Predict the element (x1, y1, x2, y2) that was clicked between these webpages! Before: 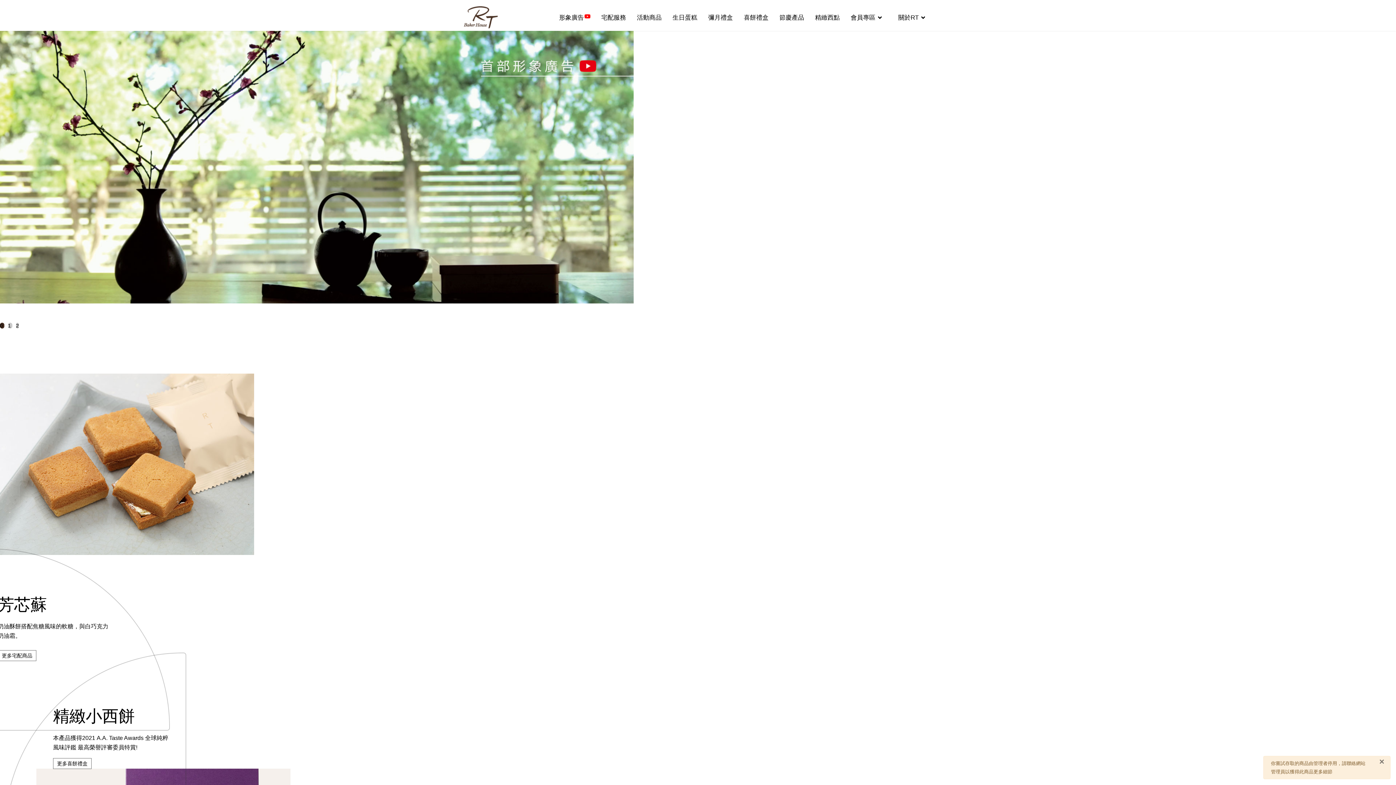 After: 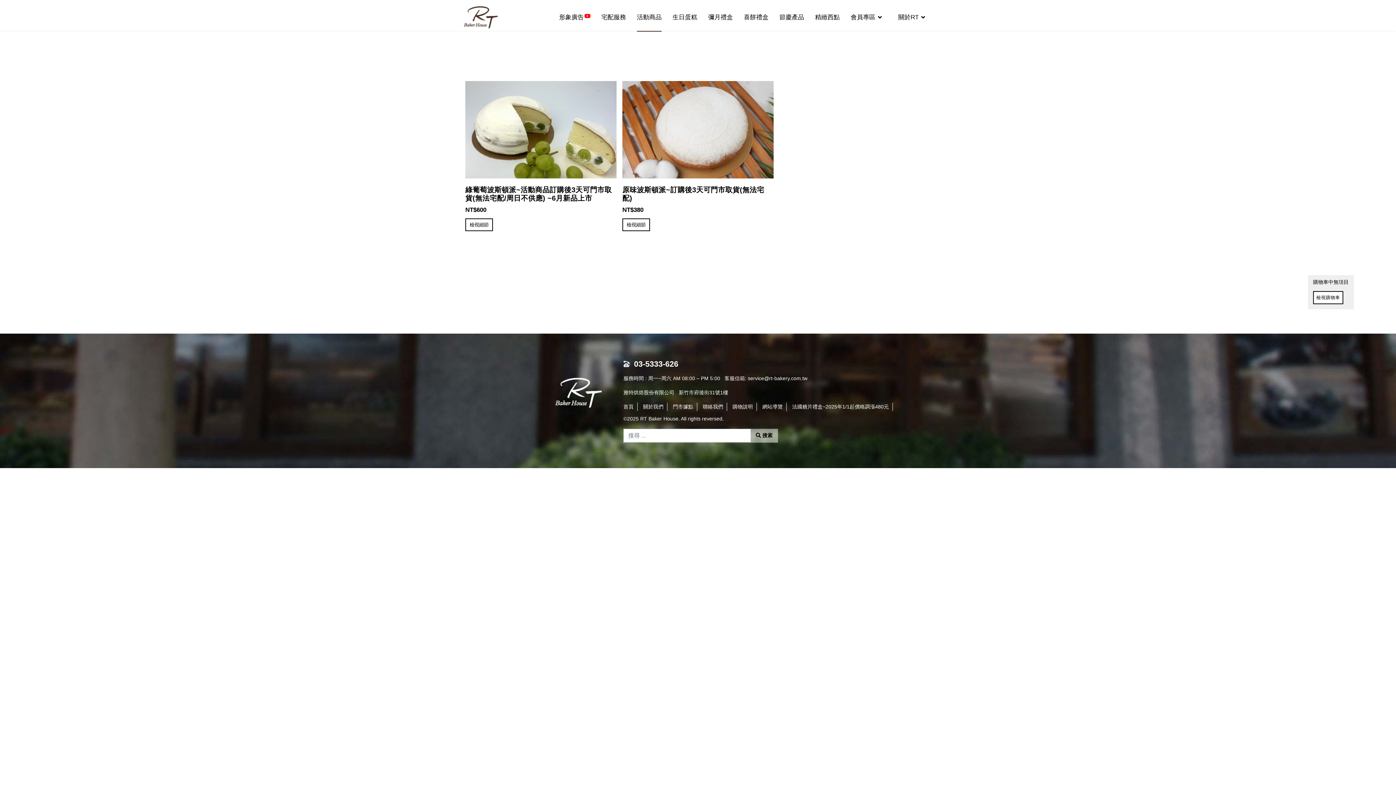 Action: label: 活動商品 bbox: (637, 3, 661, 31)